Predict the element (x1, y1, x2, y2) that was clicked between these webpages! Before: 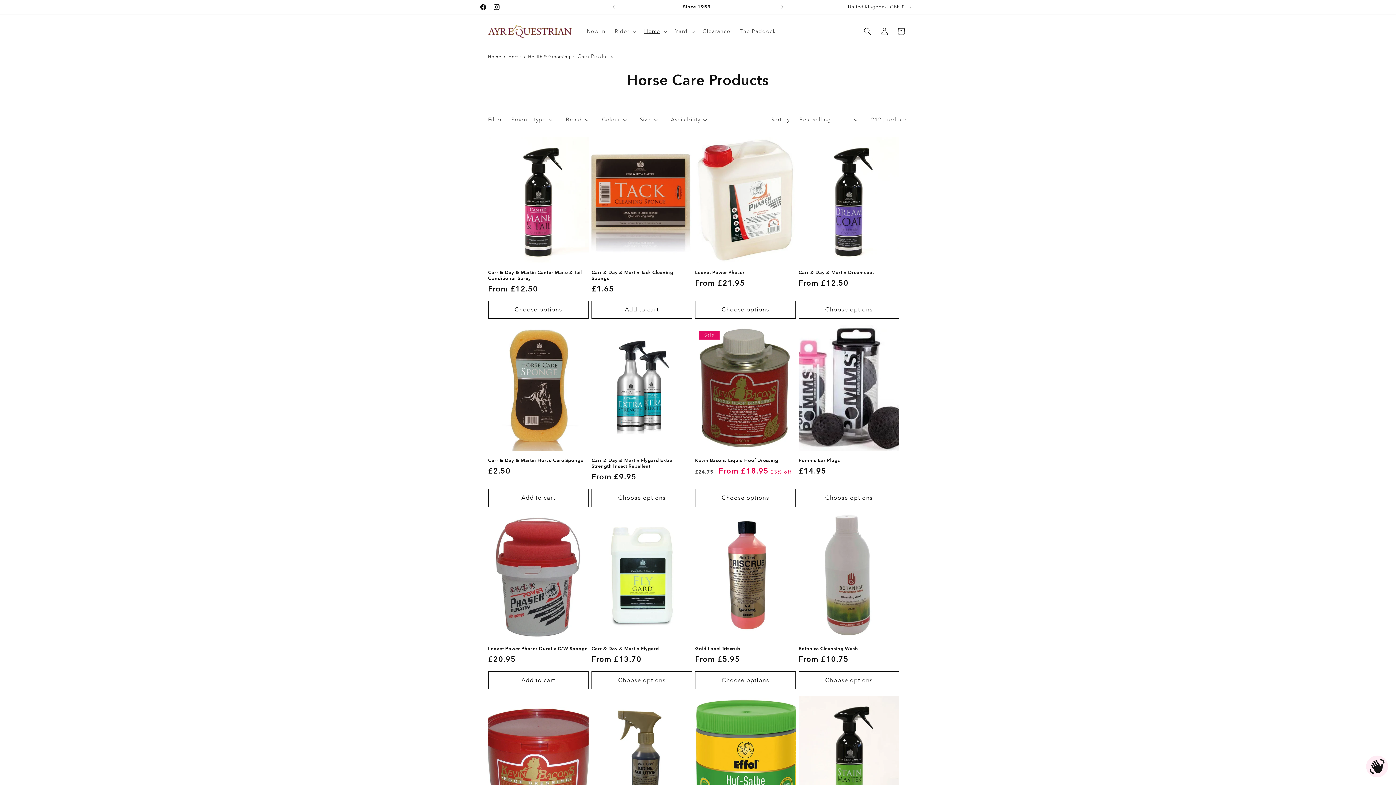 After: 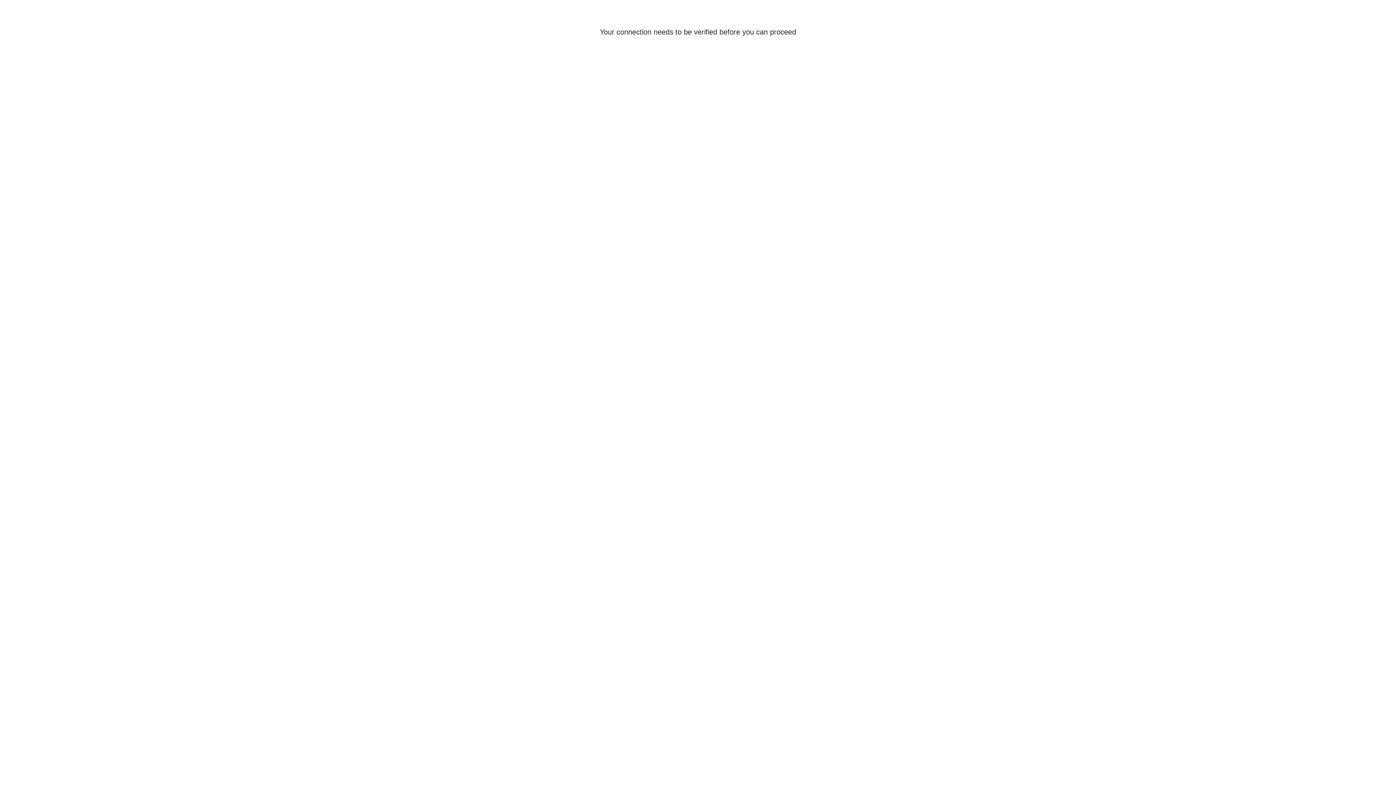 Action: bbox: (876, 23, 892, 39) label: Log in